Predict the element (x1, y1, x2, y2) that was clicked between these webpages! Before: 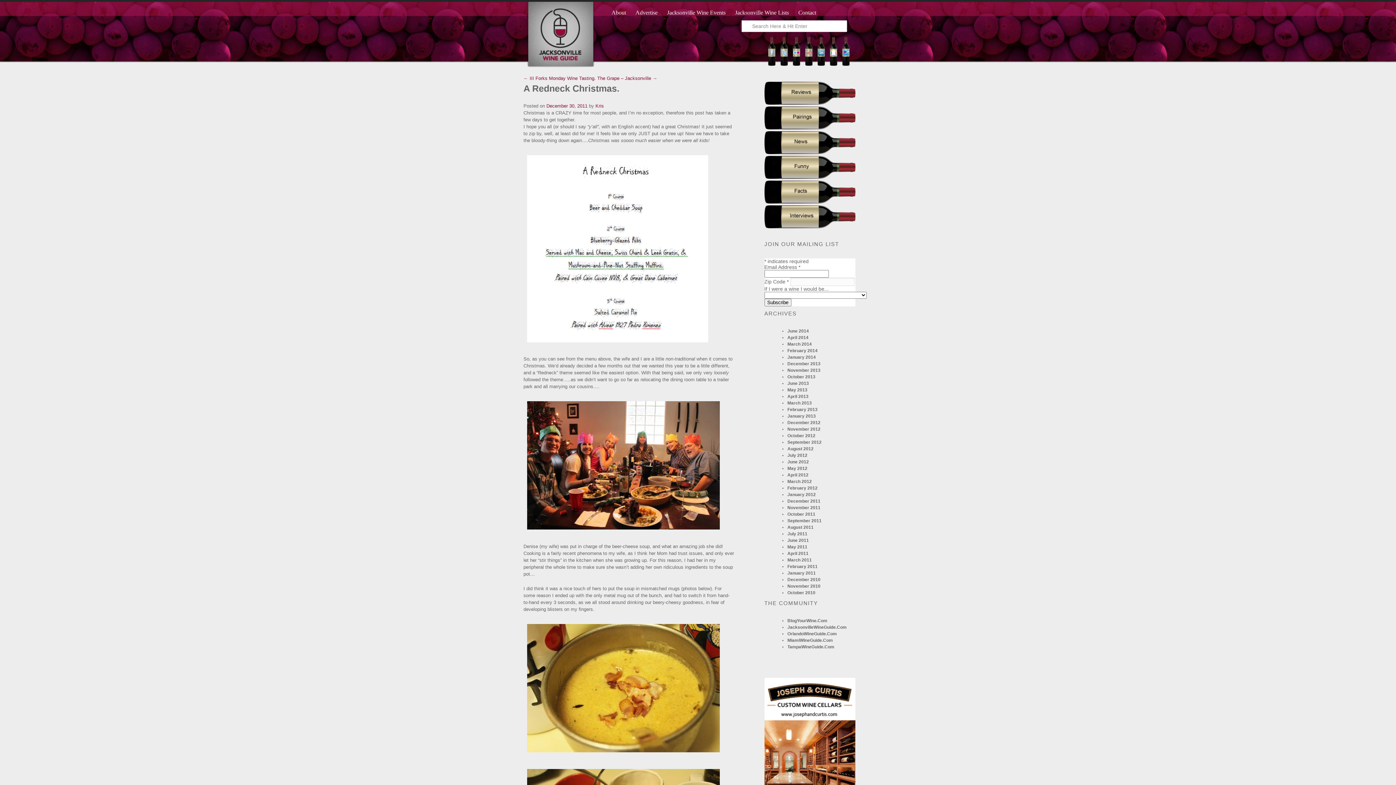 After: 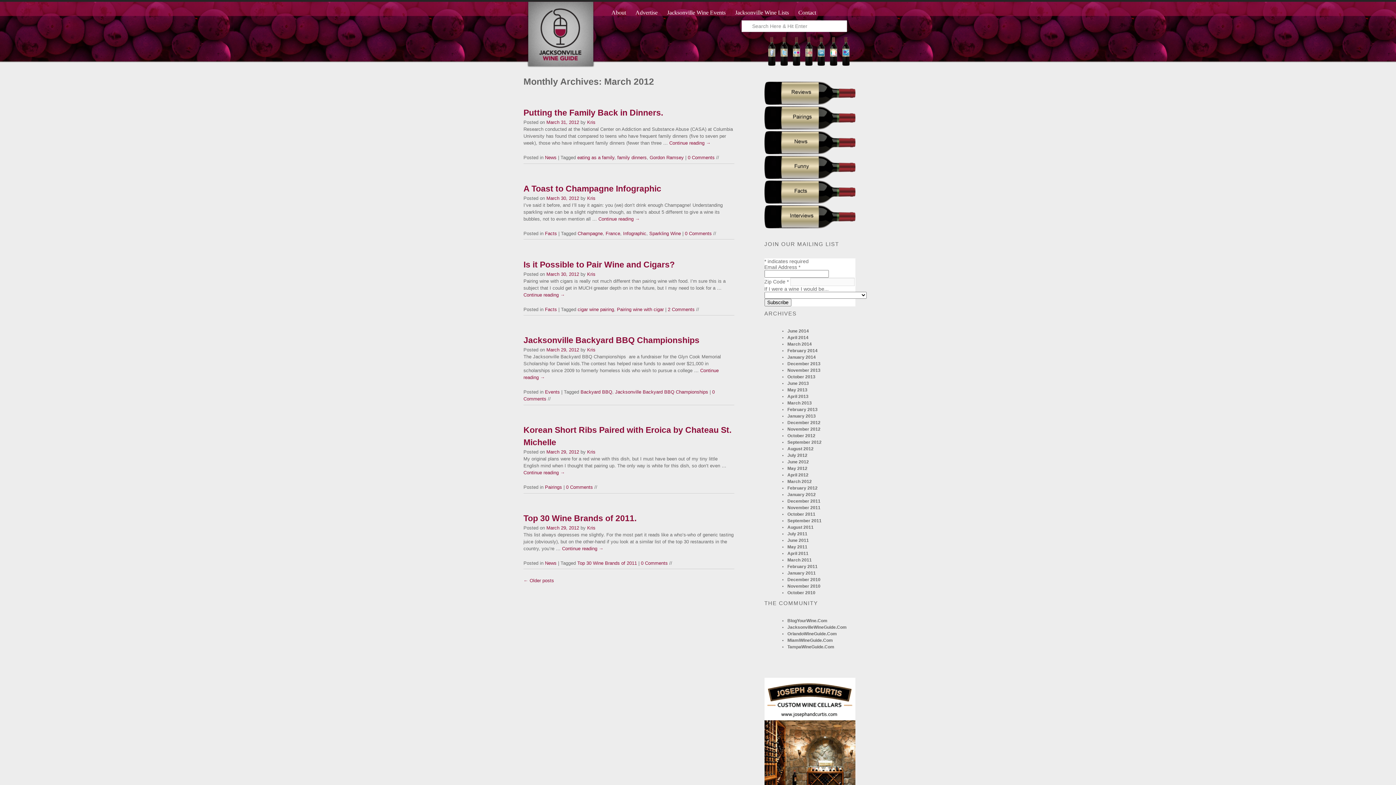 Action: bbox: (787, 479, 812, 484) label: March 2012